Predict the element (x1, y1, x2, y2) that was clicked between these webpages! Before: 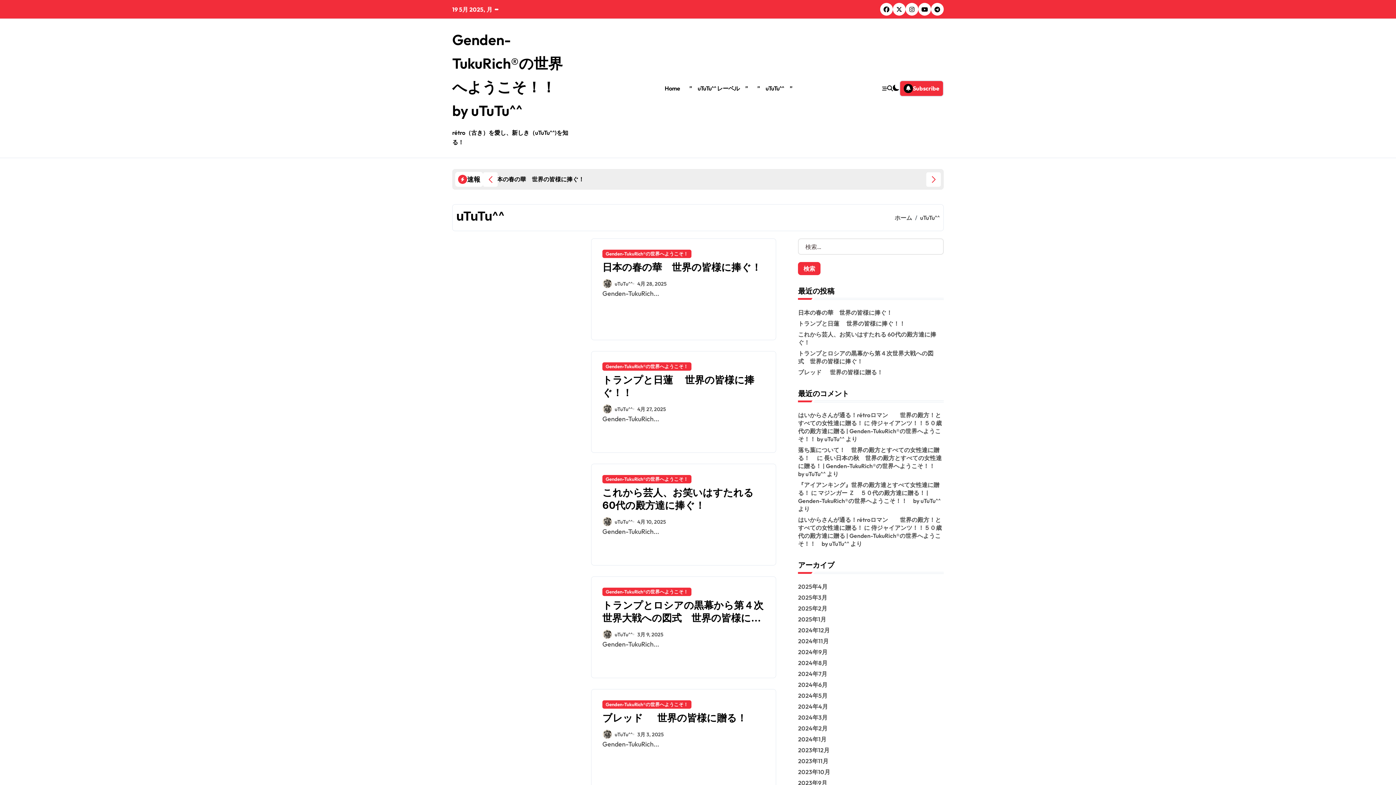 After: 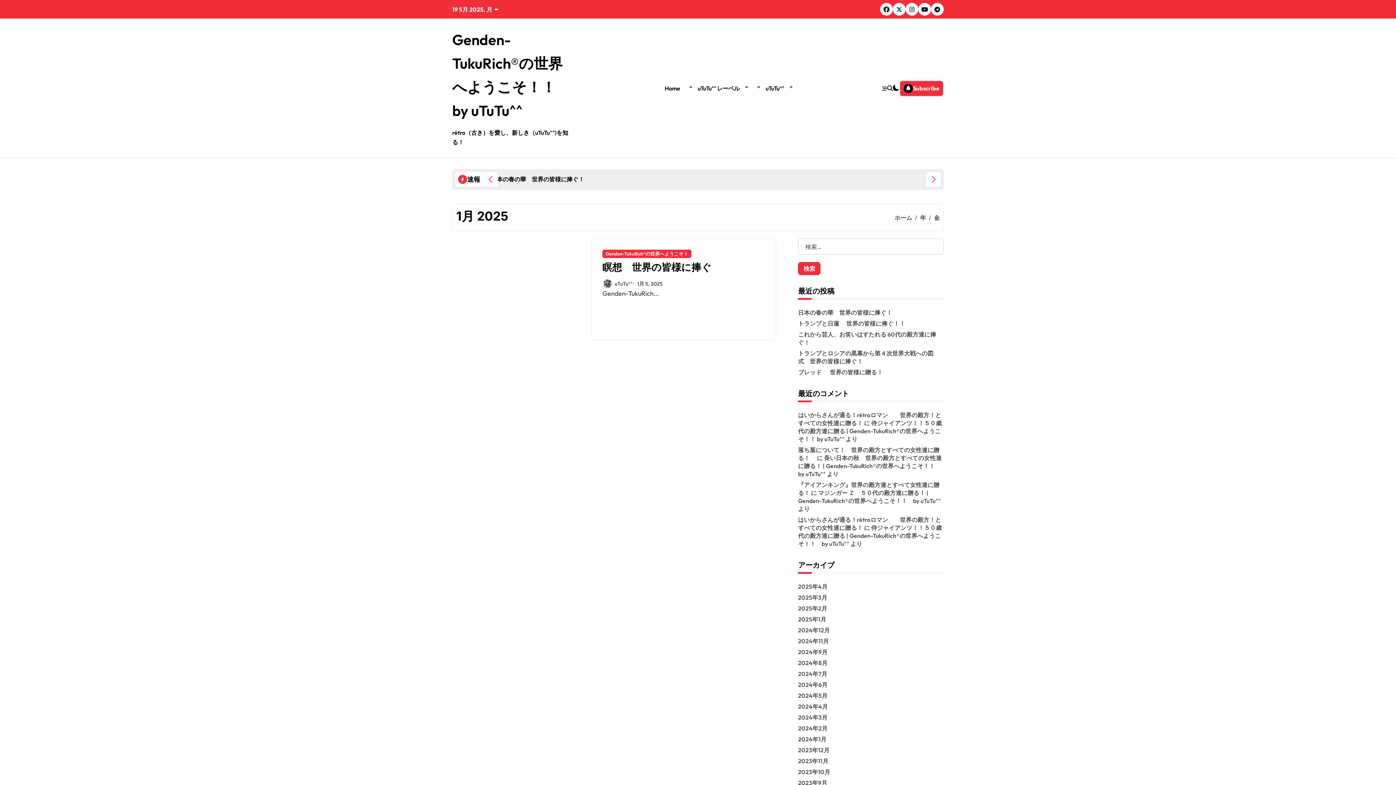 Action: label: 2025年1月 bbox: (798, 615, 944, 623)